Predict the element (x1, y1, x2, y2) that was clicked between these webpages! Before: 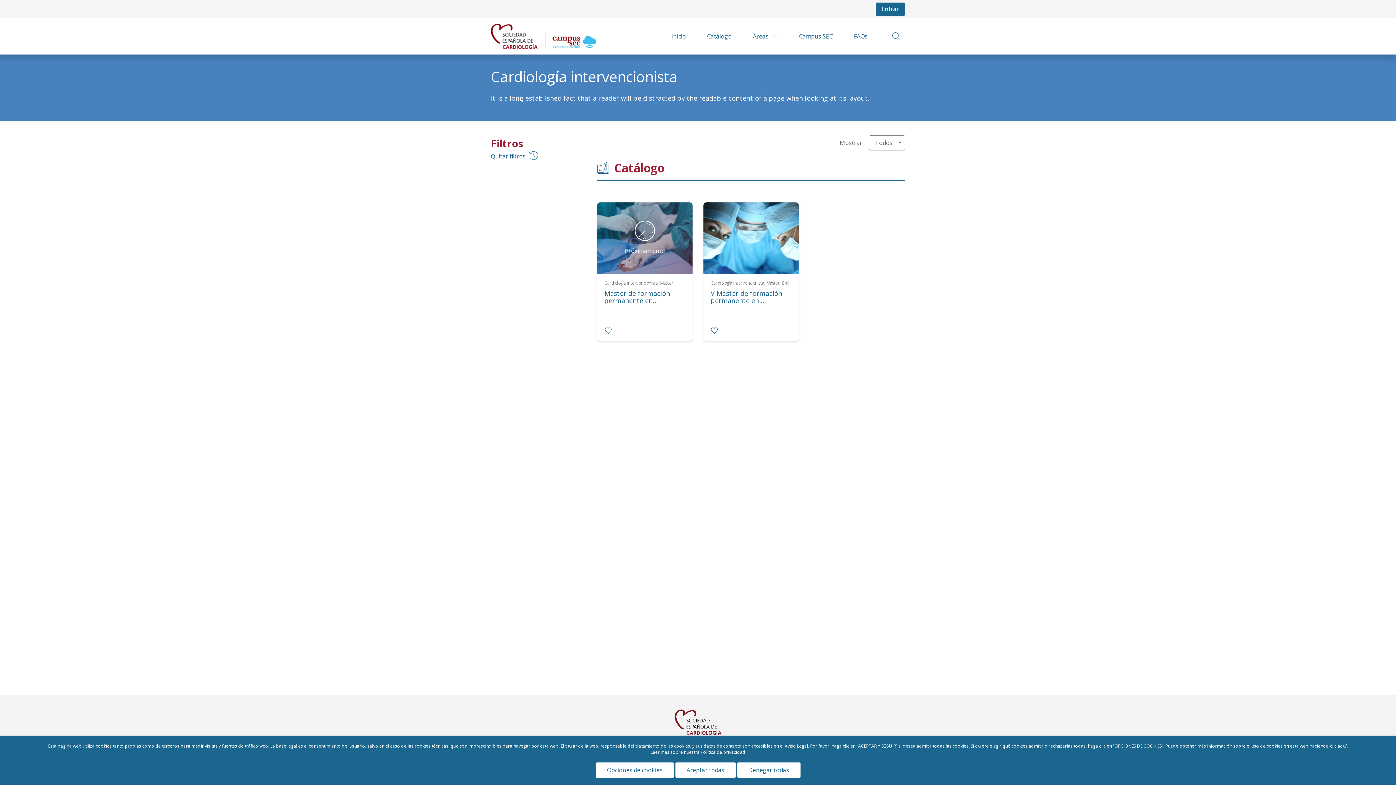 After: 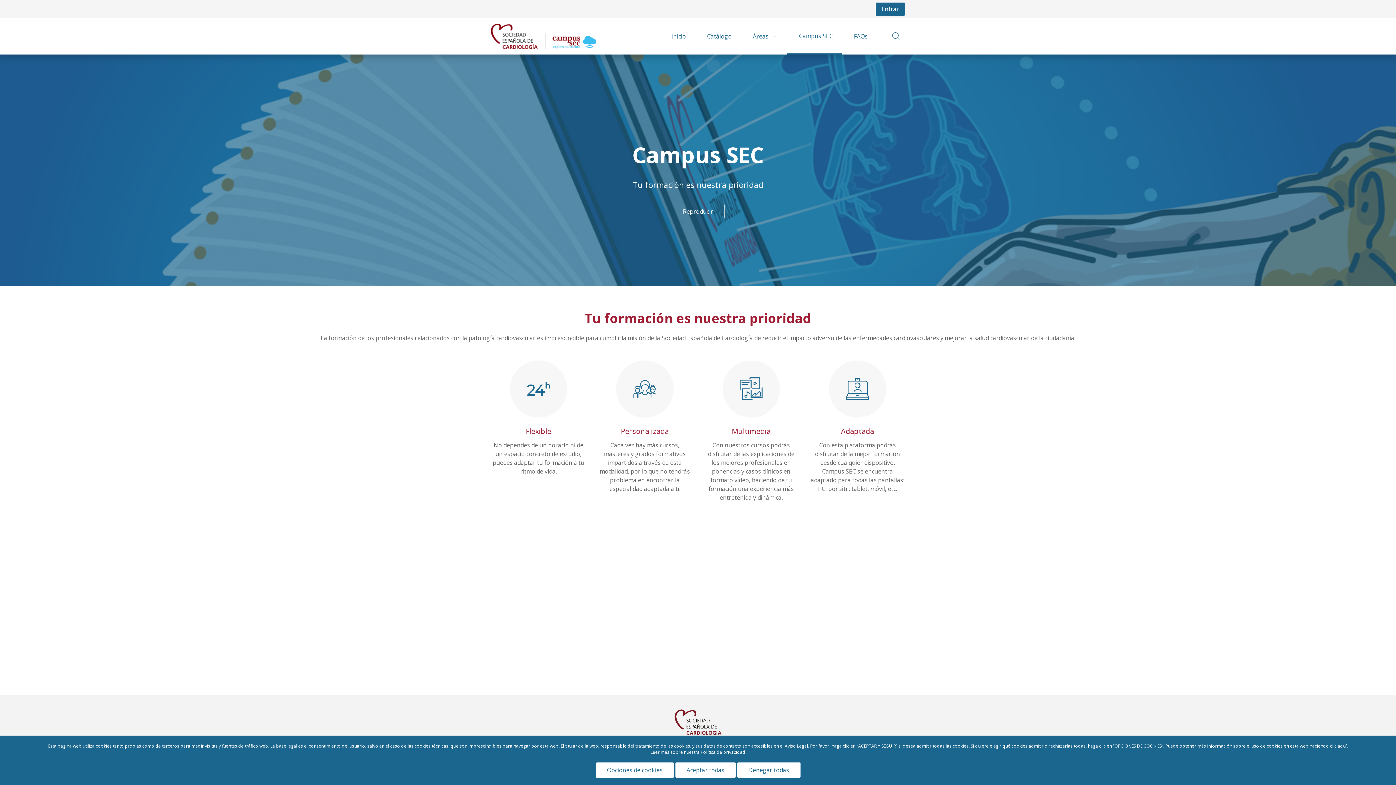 Action: label: Campus SEC bbox: (787, 18, 842, 54)